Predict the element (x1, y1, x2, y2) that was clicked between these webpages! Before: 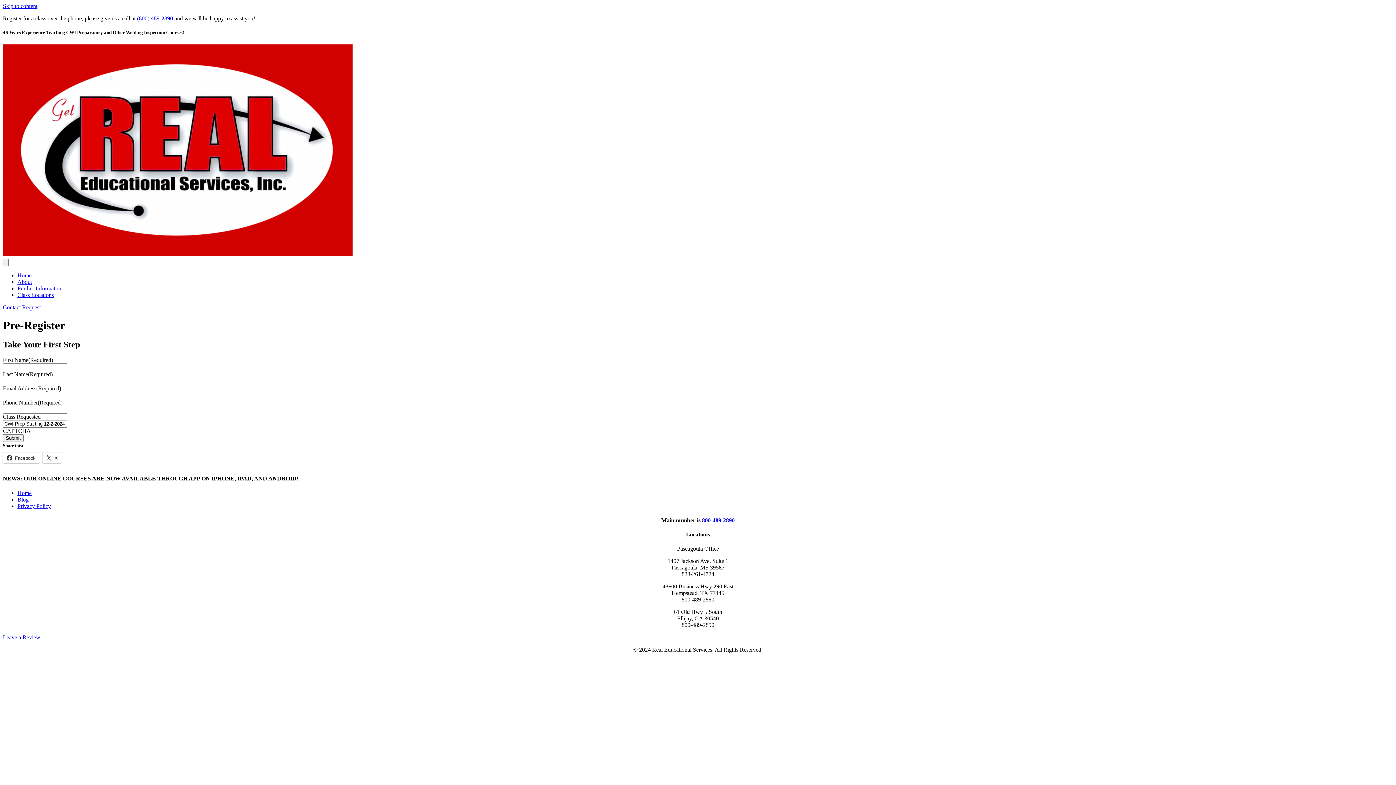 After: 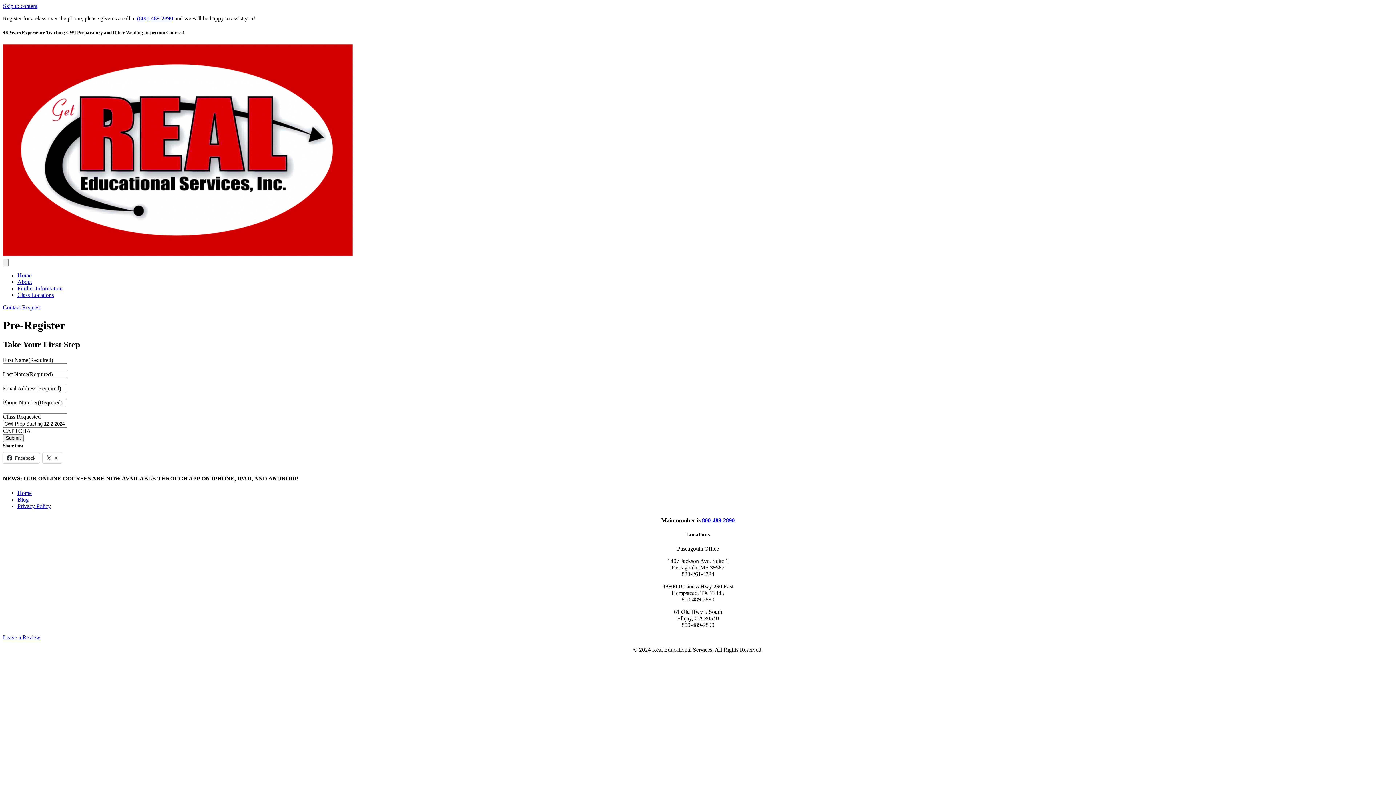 Action: label: (800) 489-2890 bbox: (137, 15, 173, 21)